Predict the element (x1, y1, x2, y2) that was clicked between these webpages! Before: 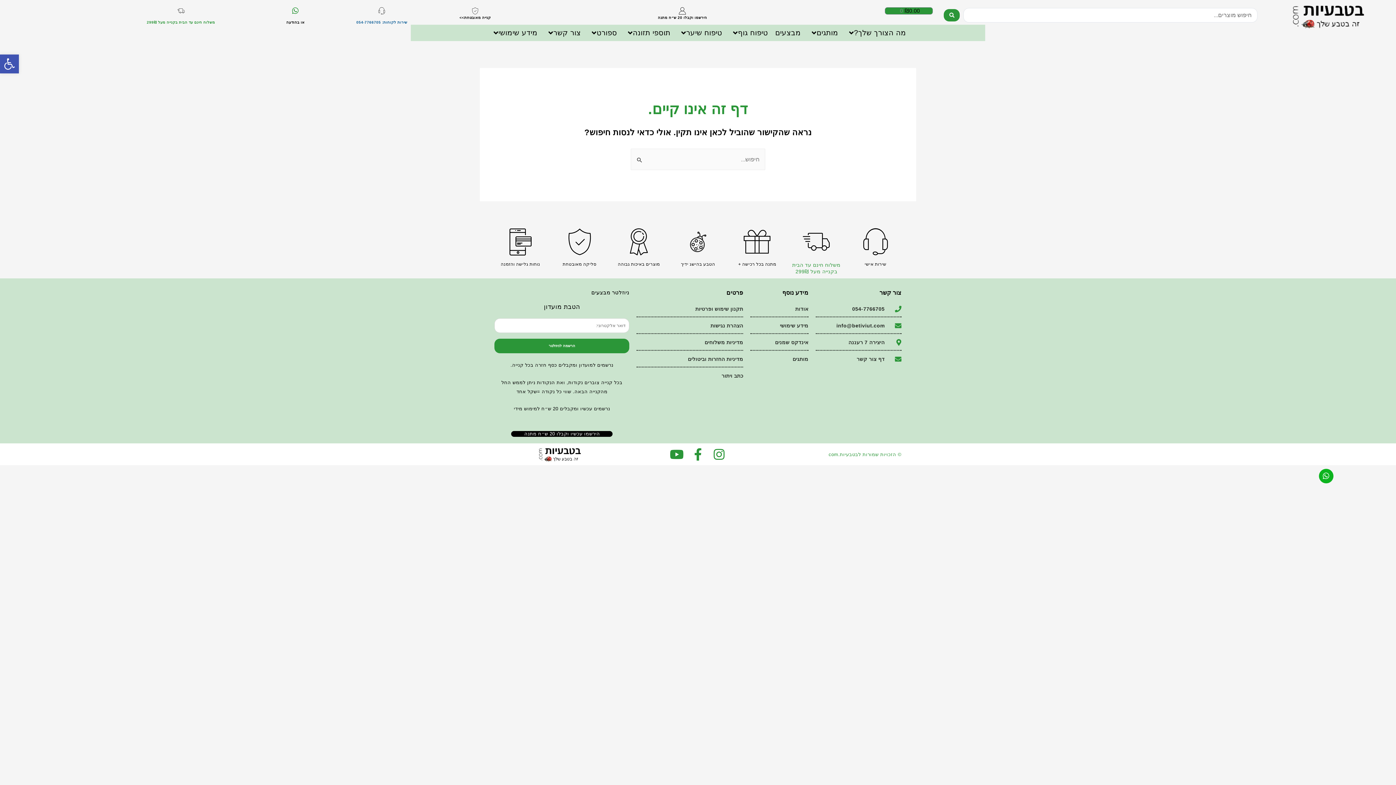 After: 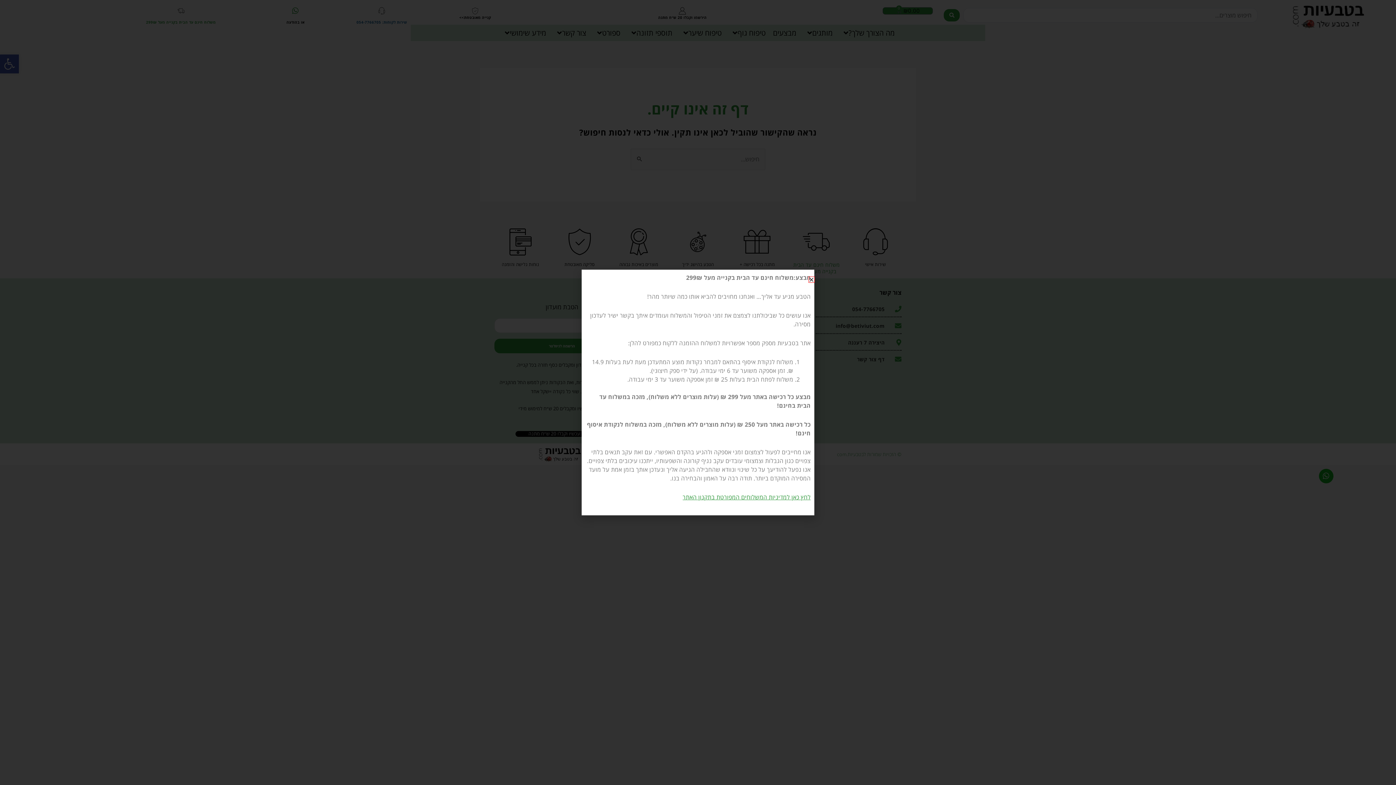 Action: label: משלוח חינם עד הבית בקנייה מעל 299₪ bbox: (177, 7, 184, 14)